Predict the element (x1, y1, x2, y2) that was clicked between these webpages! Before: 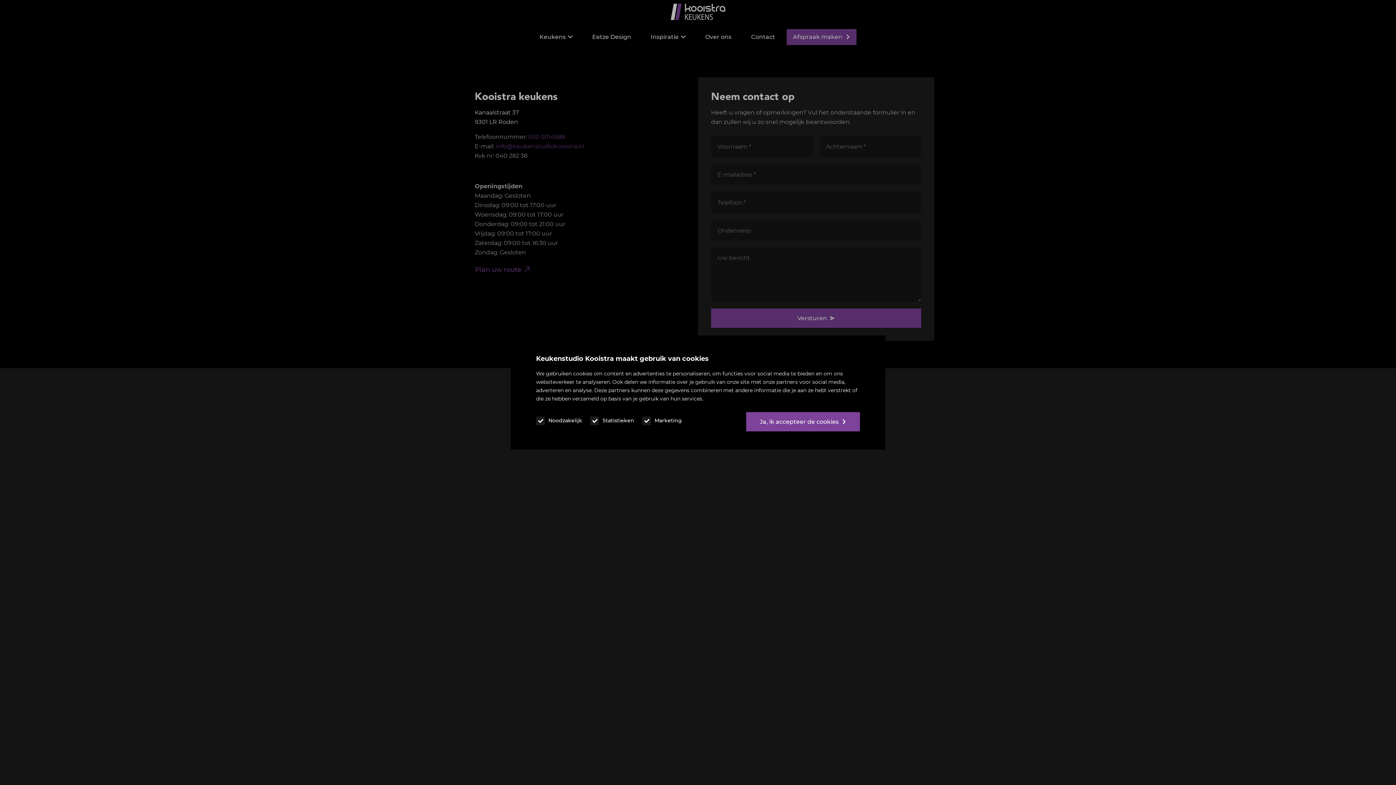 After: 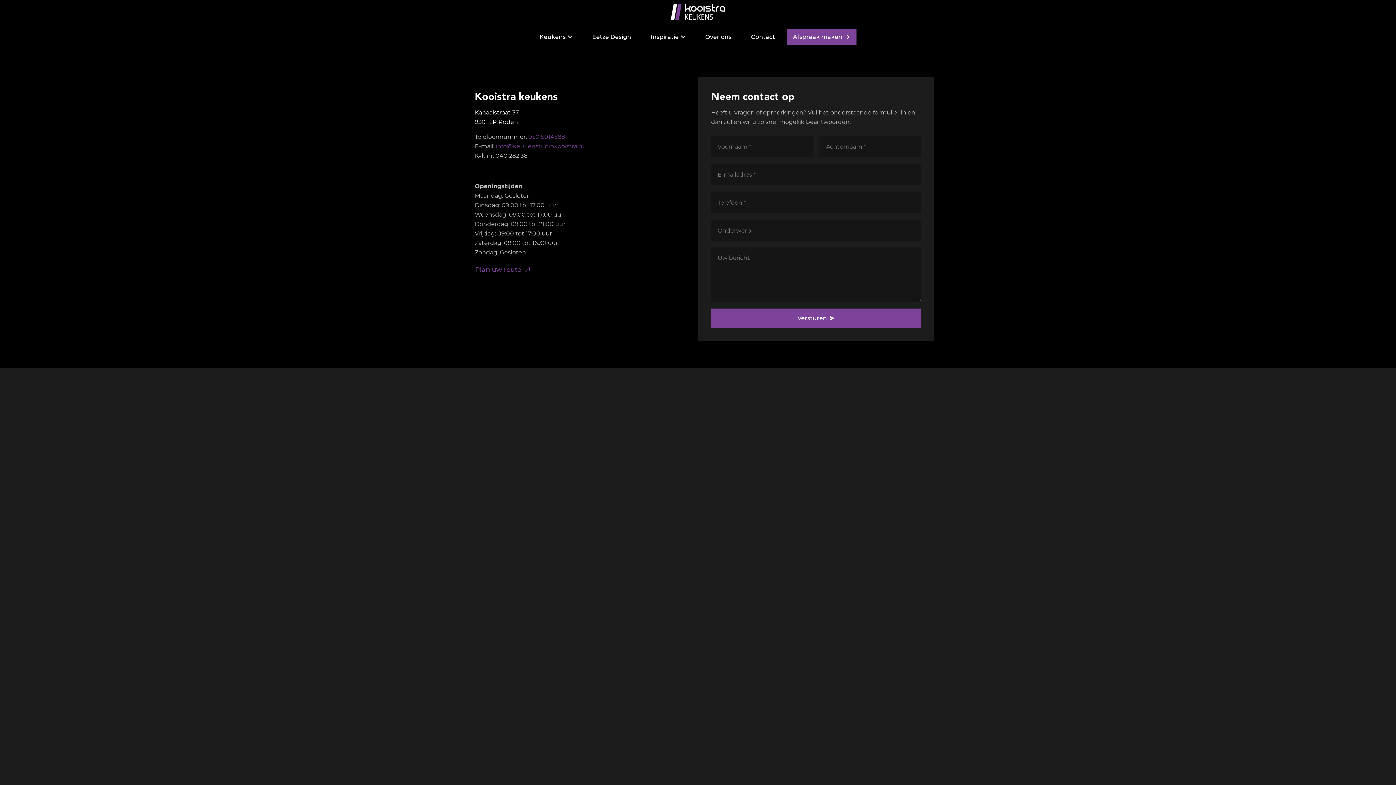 Action: bbox: (746, 412, 860, 431) label: Ja, ik accepteer de cookies